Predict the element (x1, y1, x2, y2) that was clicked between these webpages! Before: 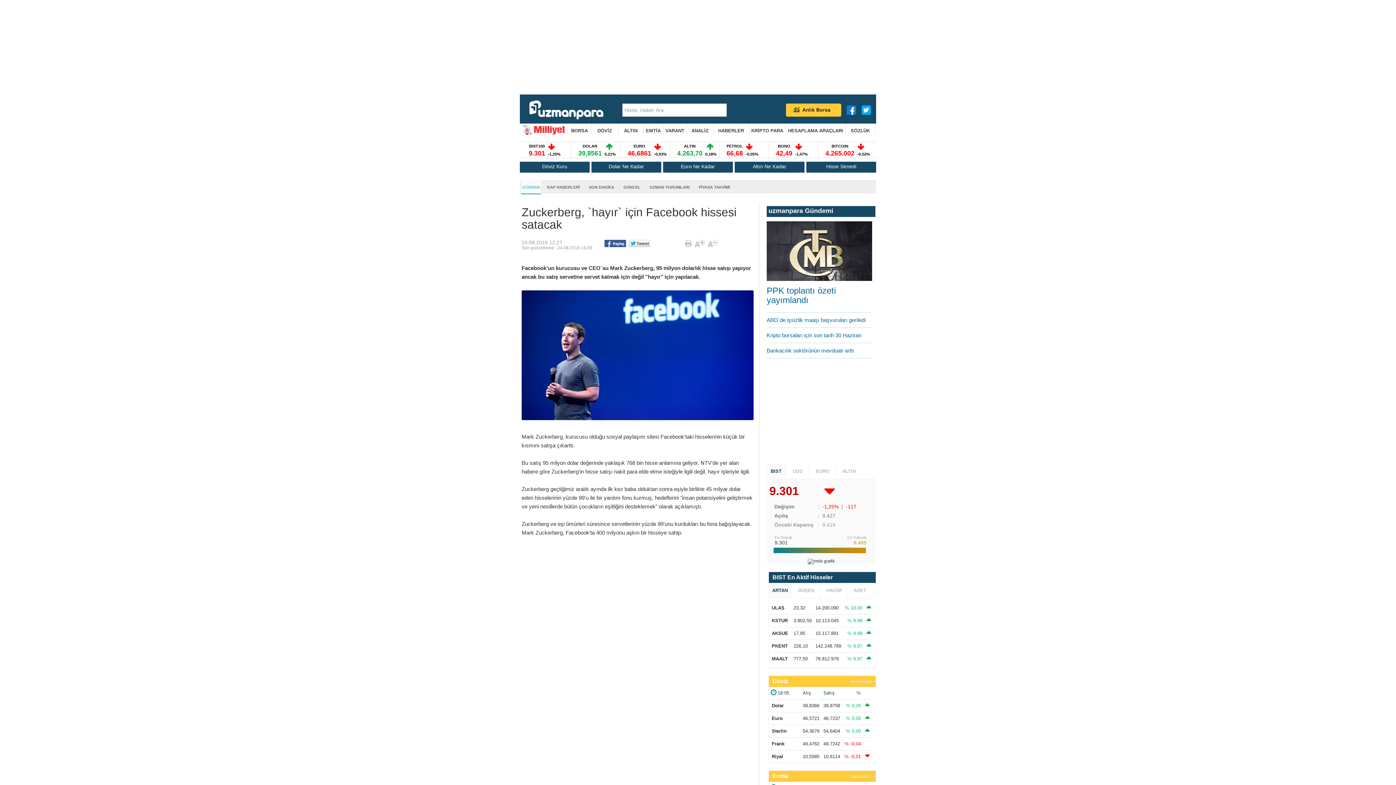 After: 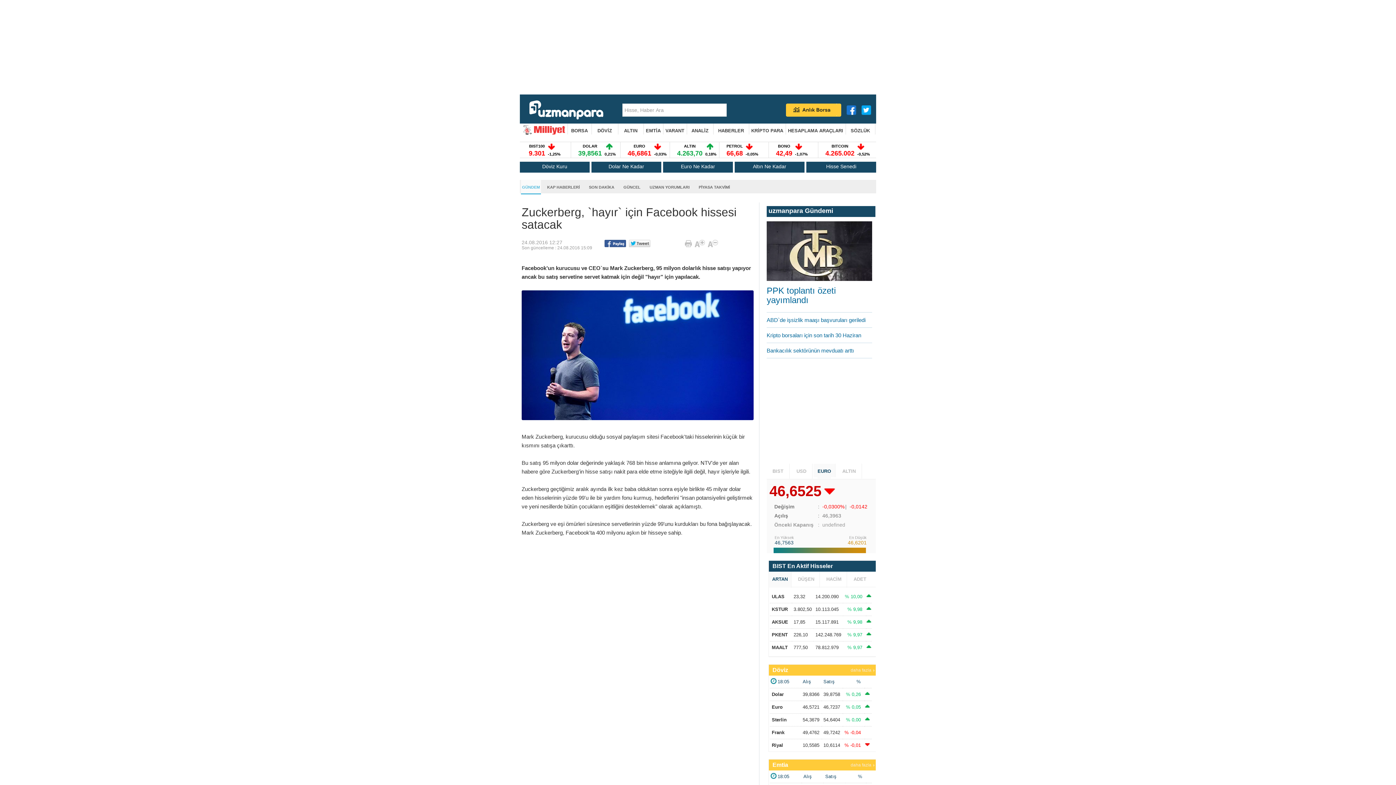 Action: bbox: (810, 463, 835, 478) label: EURO